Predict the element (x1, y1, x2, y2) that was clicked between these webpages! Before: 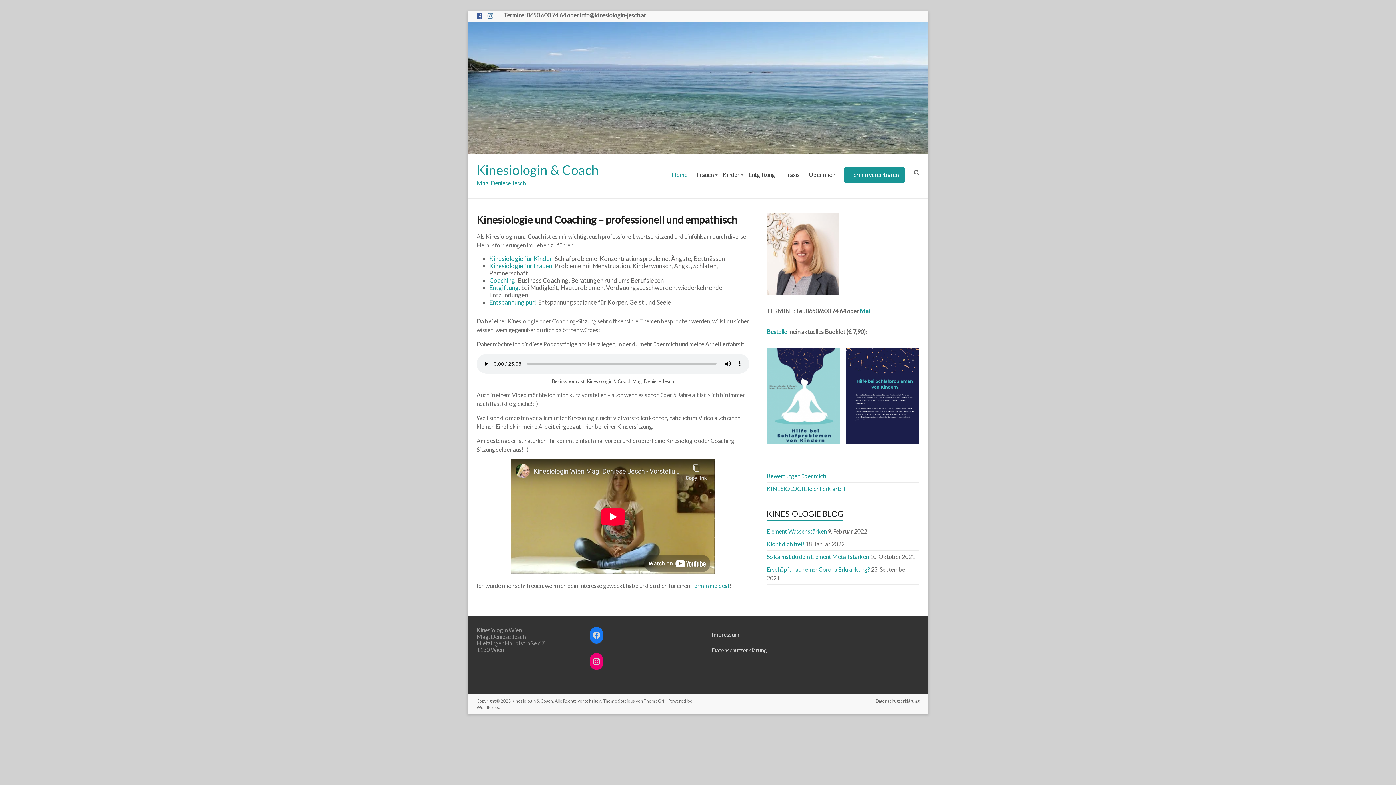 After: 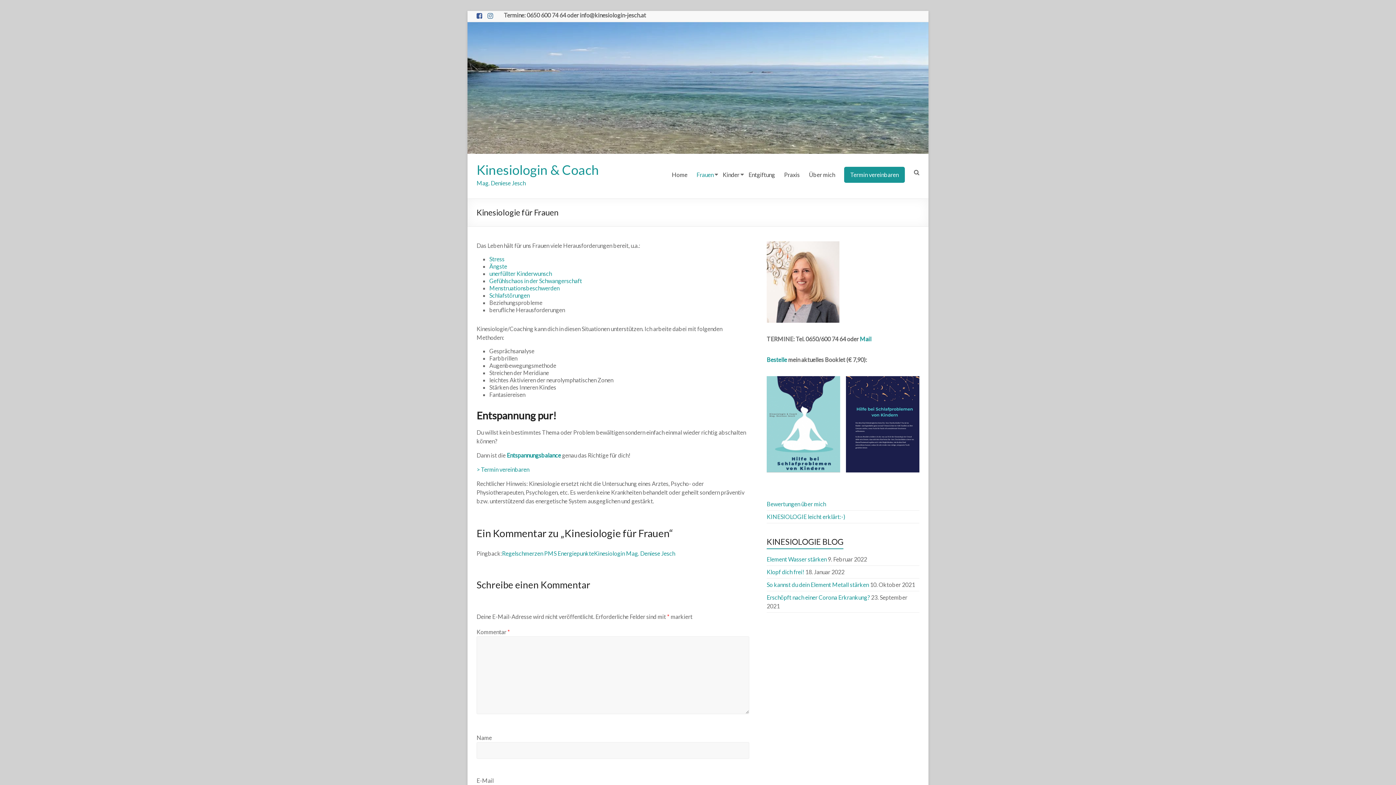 Action: bbox: (489, 262, 552, 269) label: Kinesiologie für Frauen